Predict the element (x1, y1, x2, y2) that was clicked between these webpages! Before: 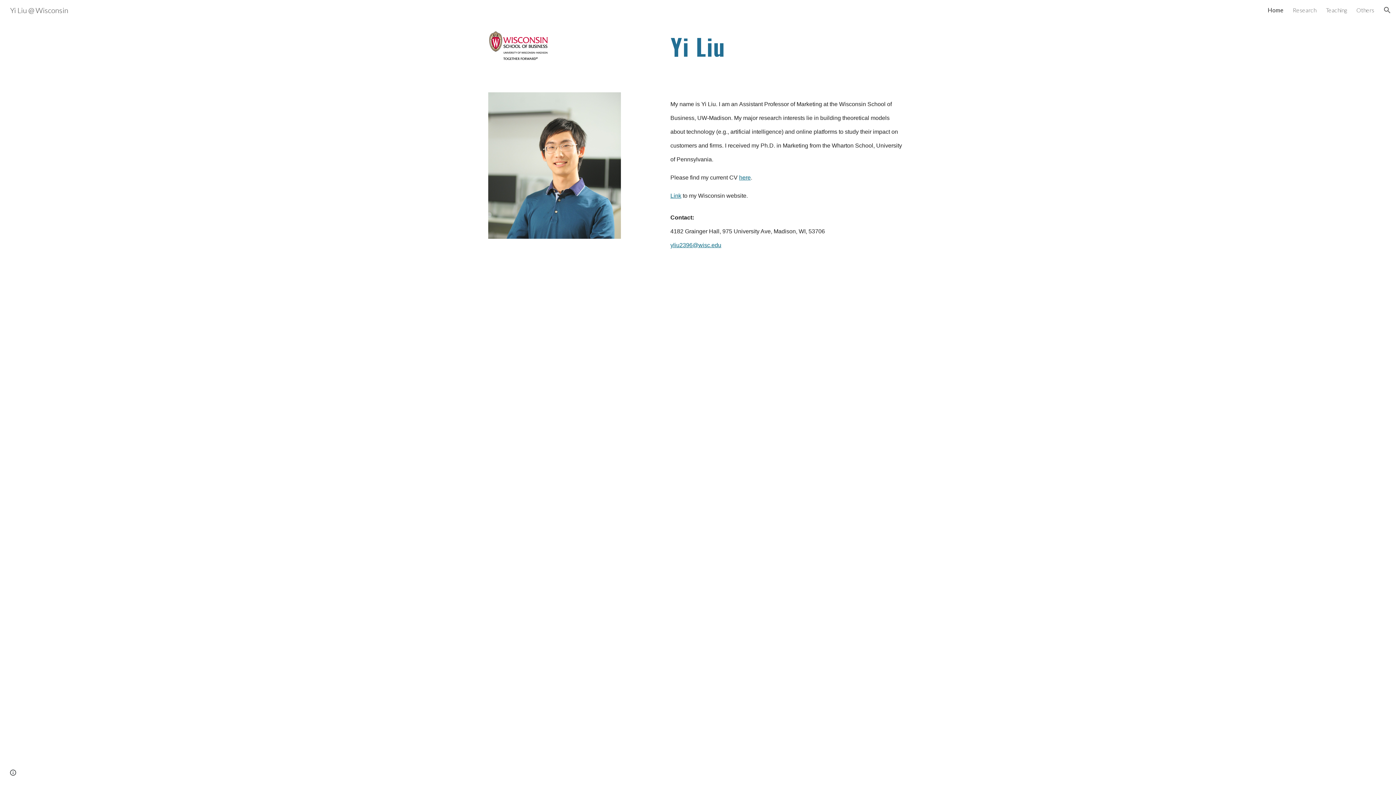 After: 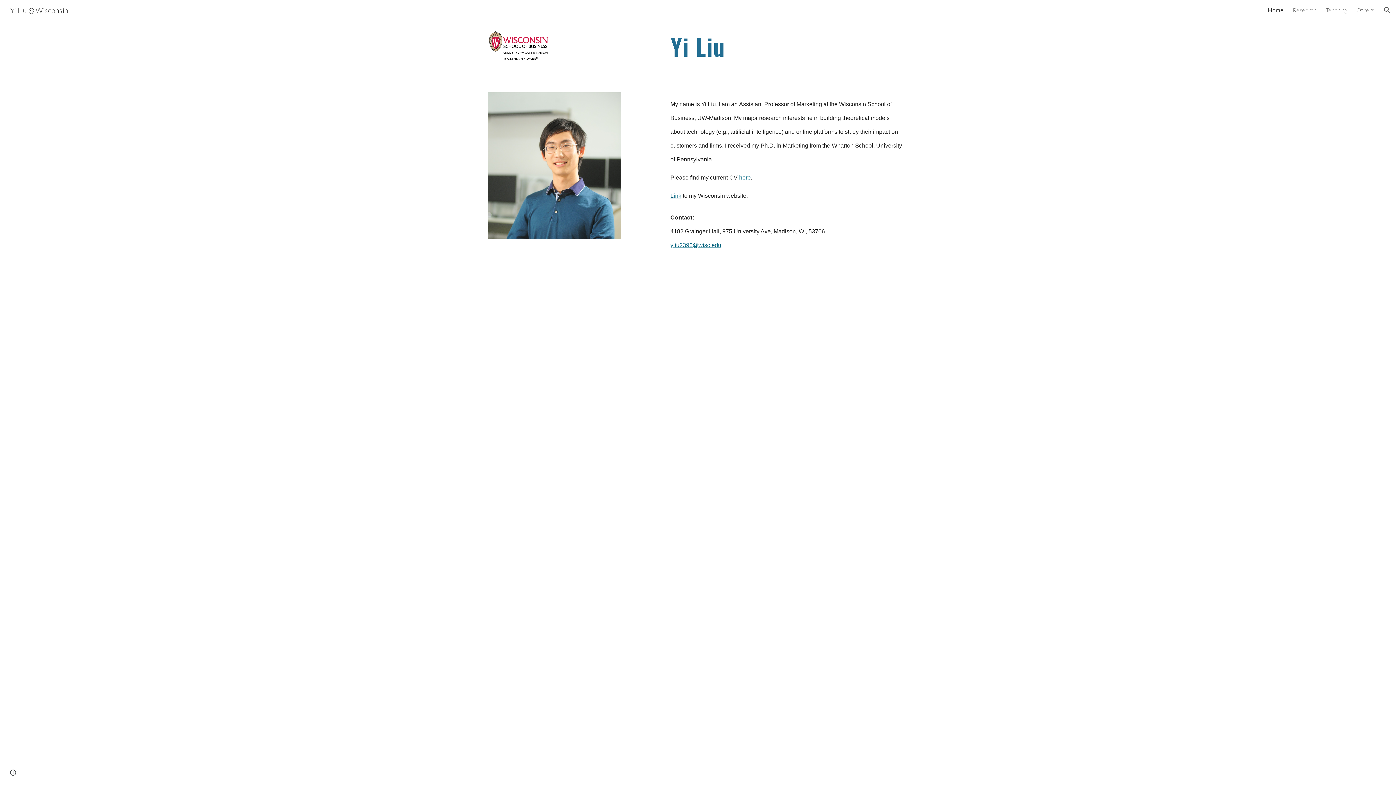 Action: label: yliu2396@wisc.edu bbox: (670, 242, 721, 248)